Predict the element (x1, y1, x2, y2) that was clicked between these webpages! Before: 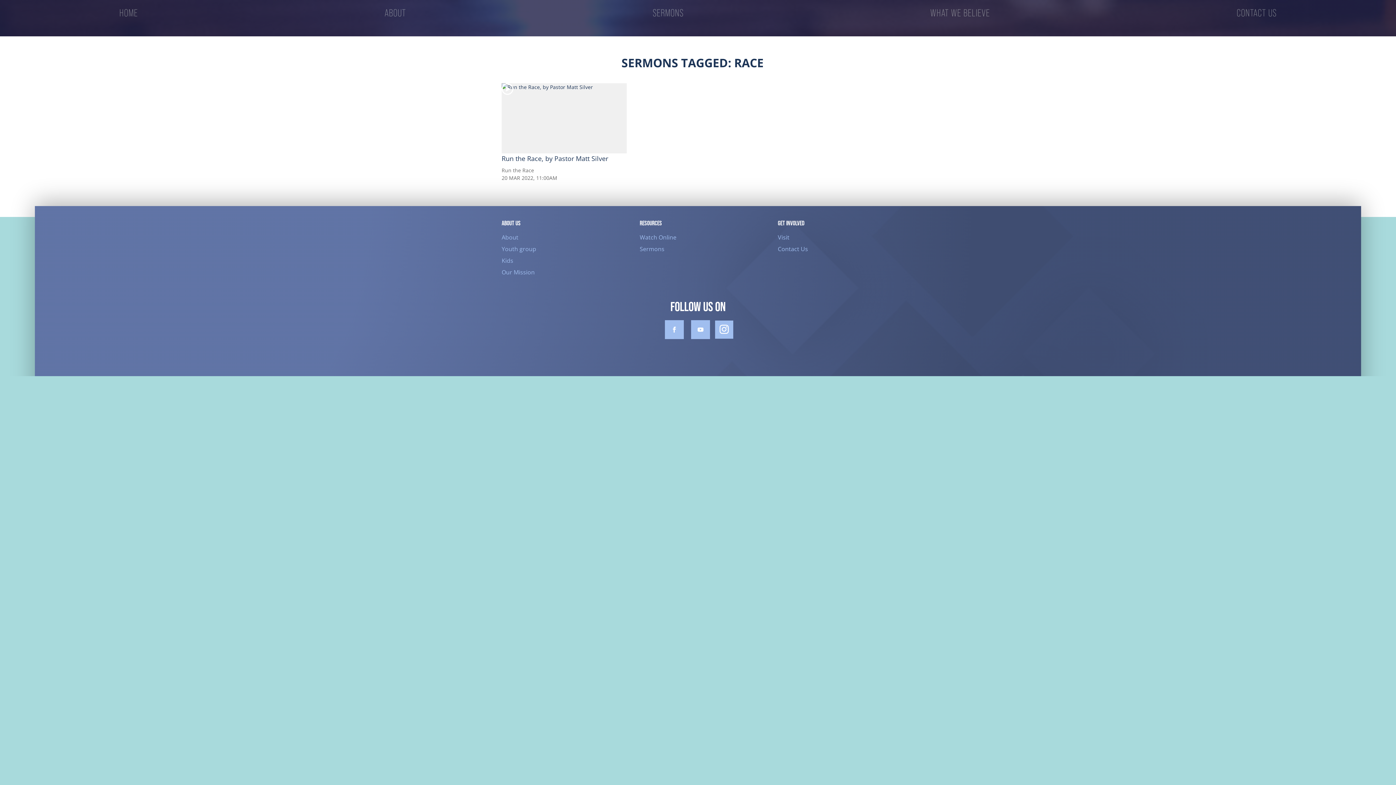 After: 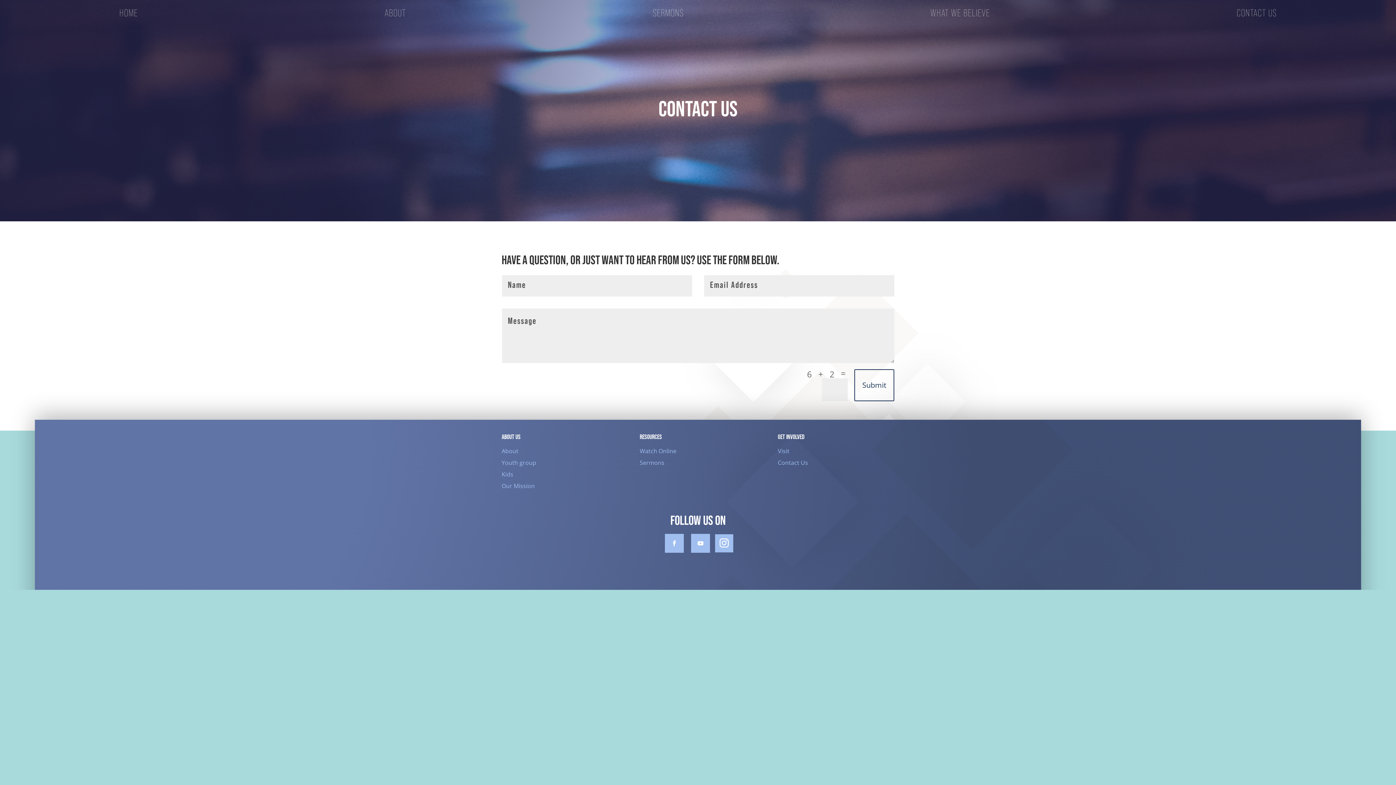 Action: bbox: (778, 245, 808, 253) label: Contact Us